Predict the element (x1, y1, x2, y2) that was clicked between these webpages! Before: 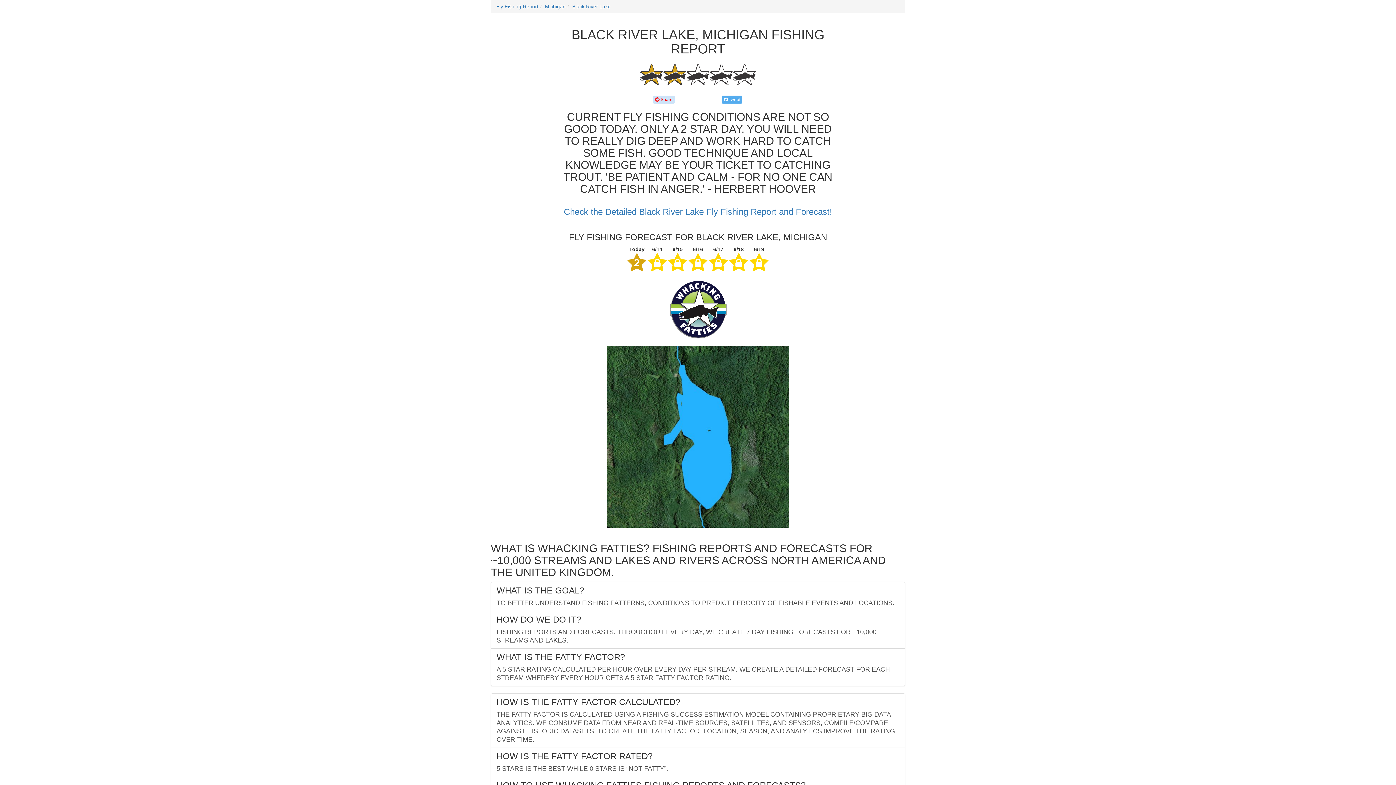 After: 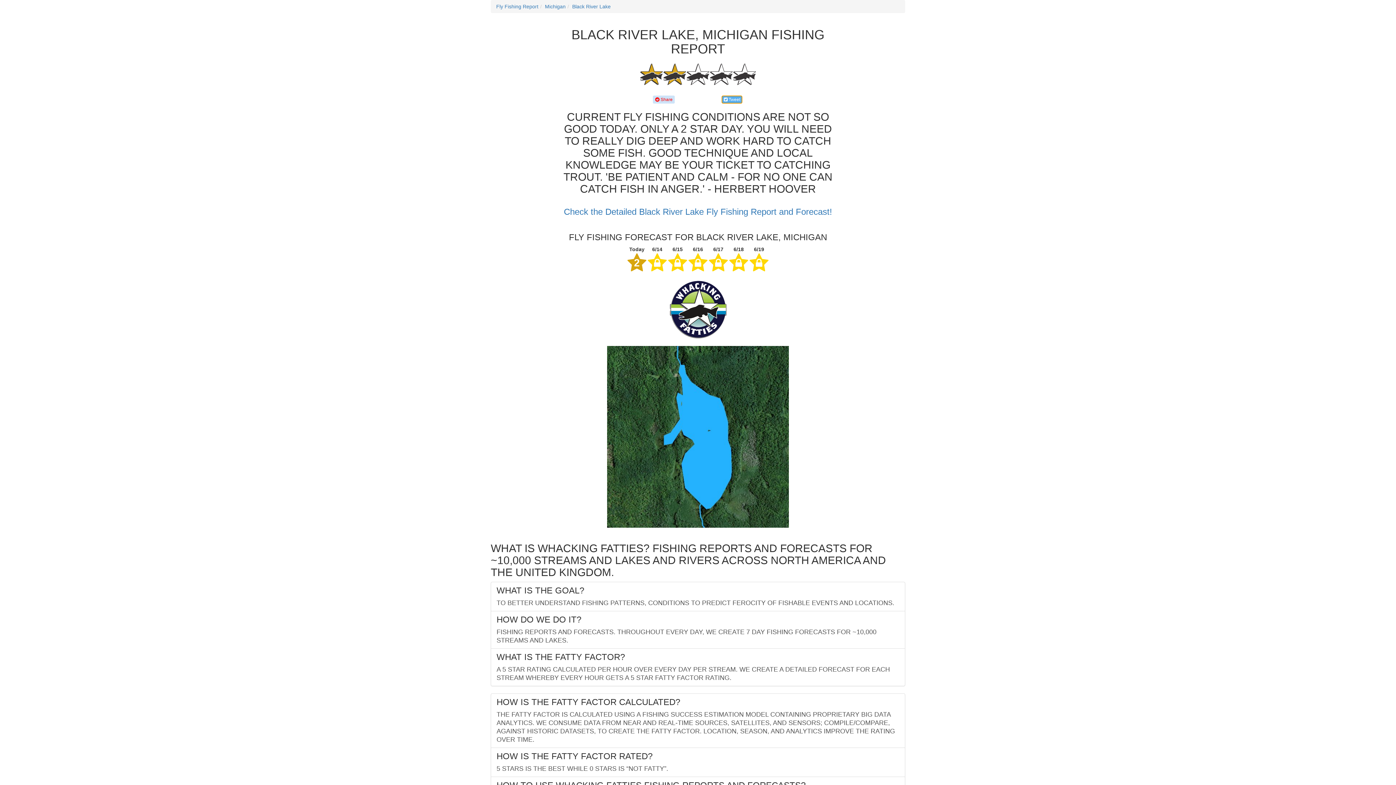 Action: bbox: (721, 95, 742, 103) label:  Tweet